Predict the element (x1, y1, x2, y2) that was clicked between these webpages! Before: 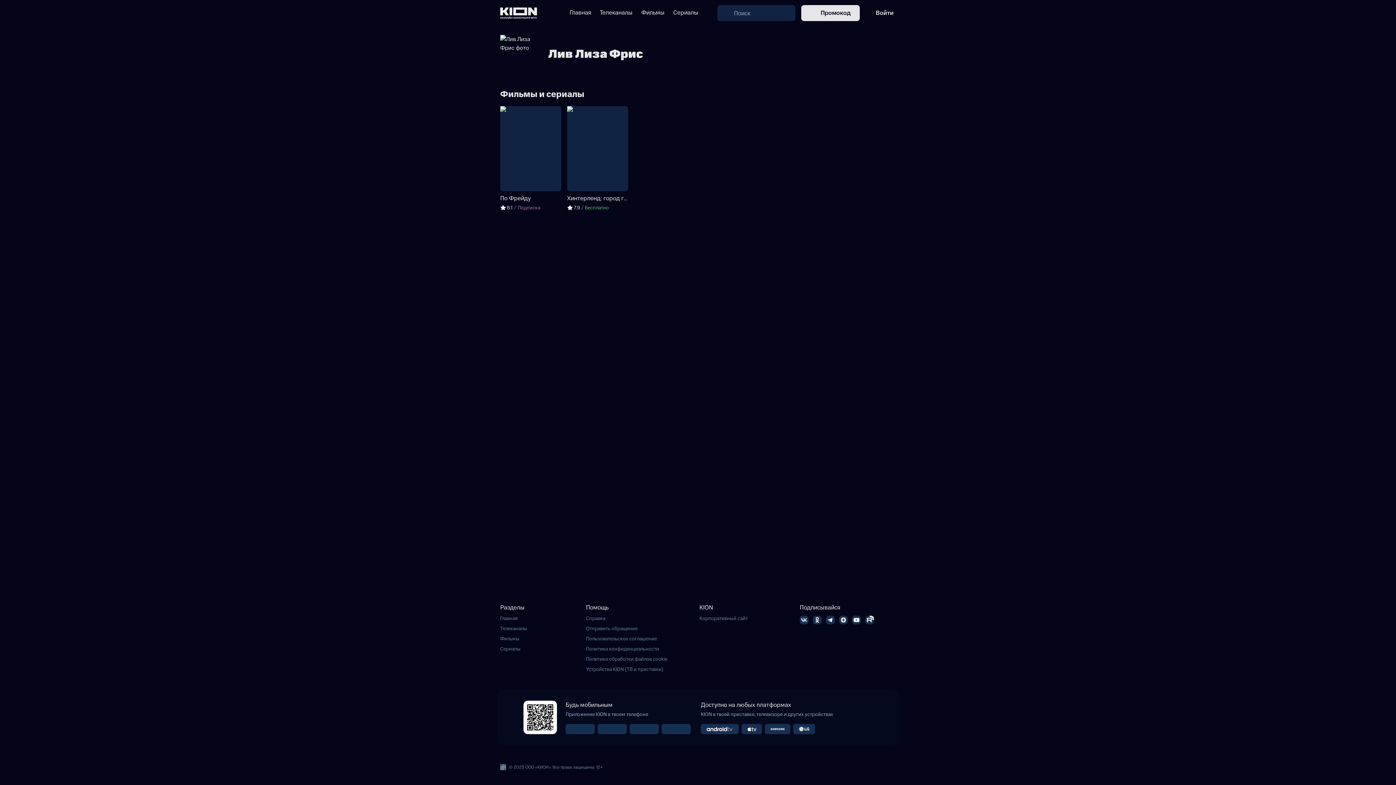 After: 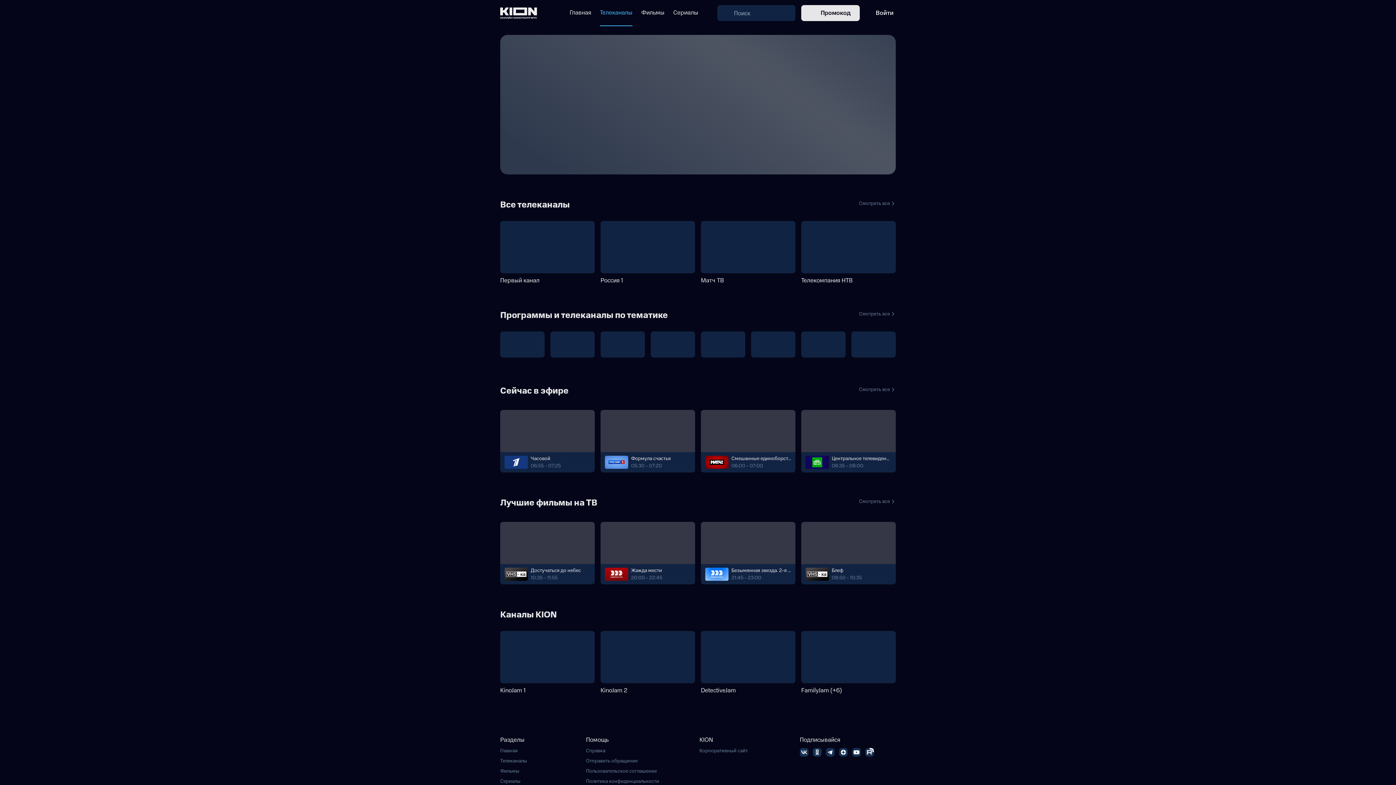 Action: label: Телеканалы bbox: (500, 625, 580, 632)